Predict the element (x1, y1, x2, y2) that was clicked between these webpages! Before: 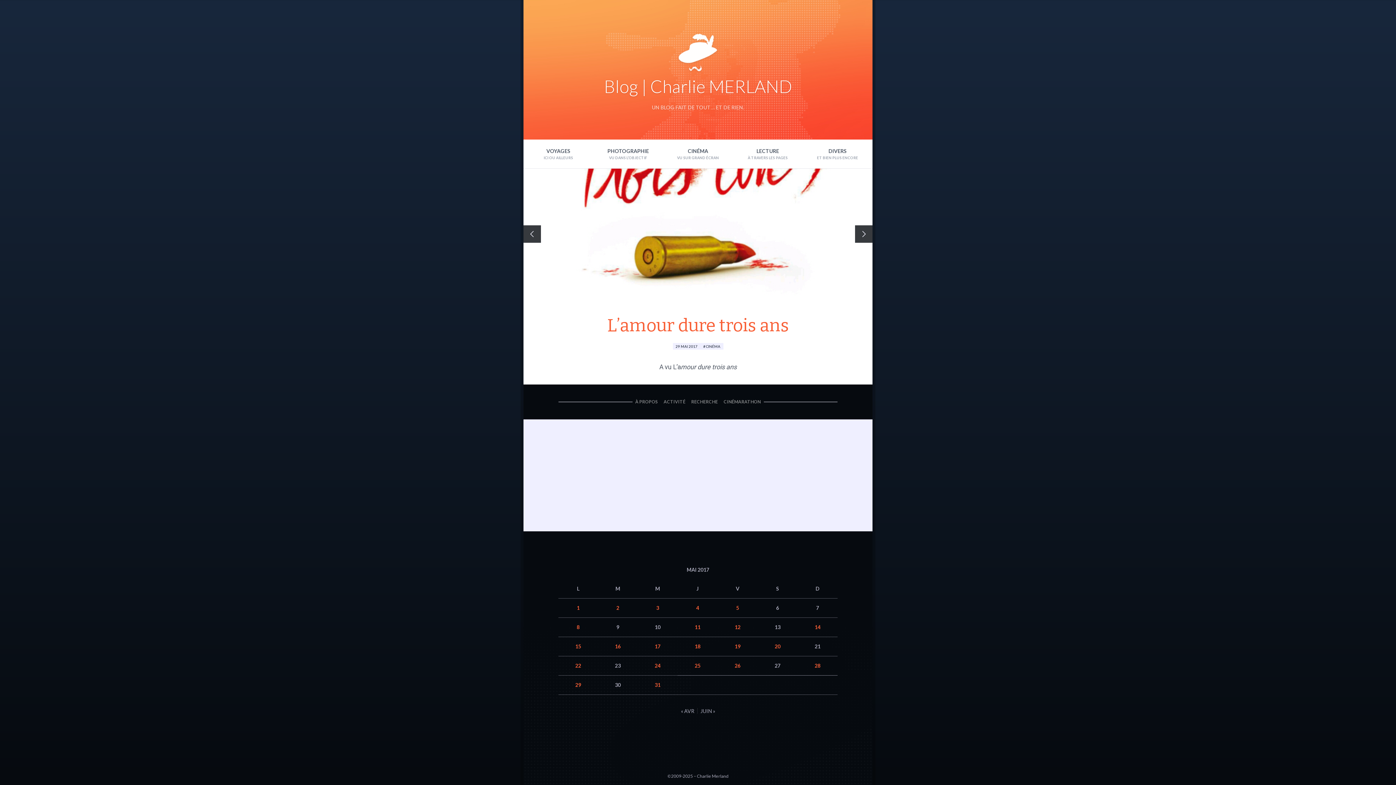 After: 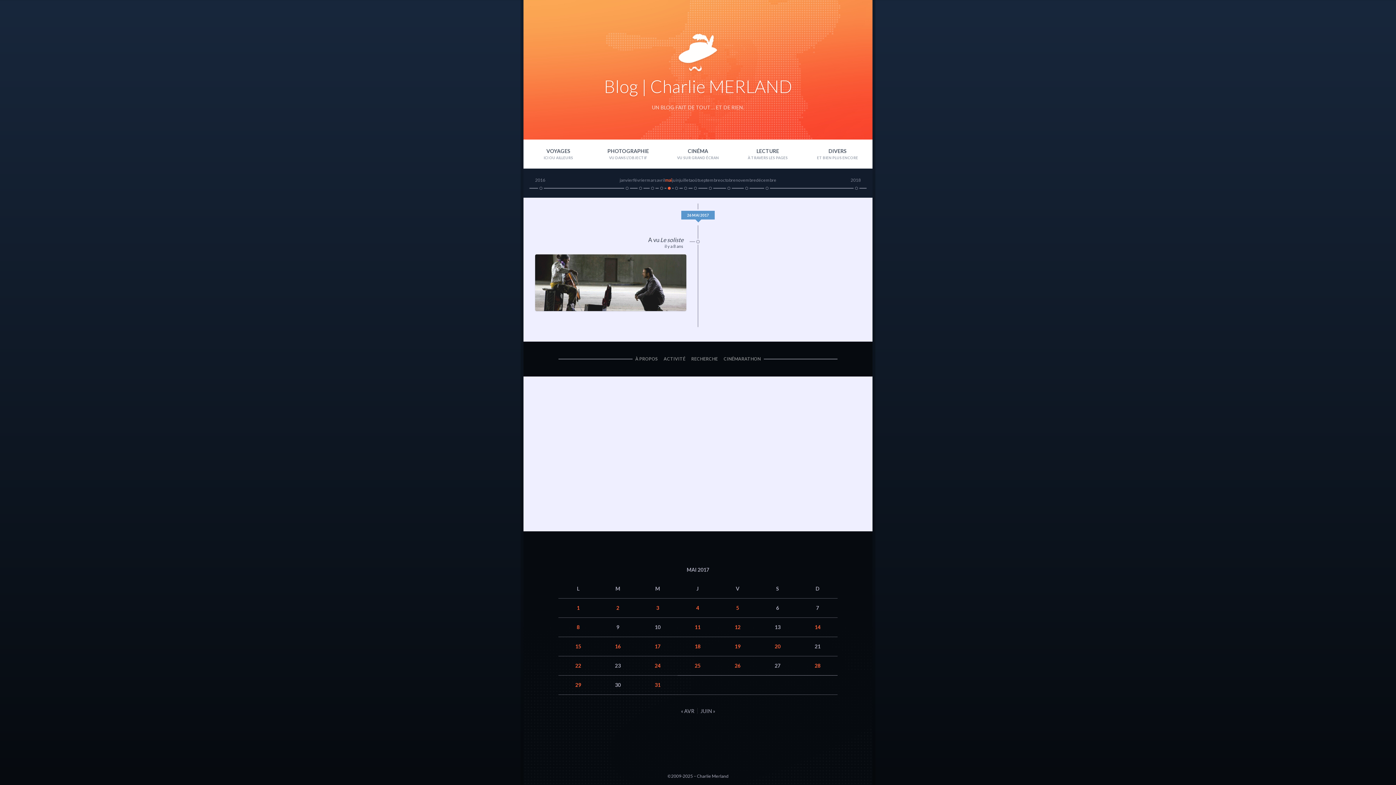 Action: bbox: (734, 662, 740, 669) label: Publications publiées sur 26 May 2017